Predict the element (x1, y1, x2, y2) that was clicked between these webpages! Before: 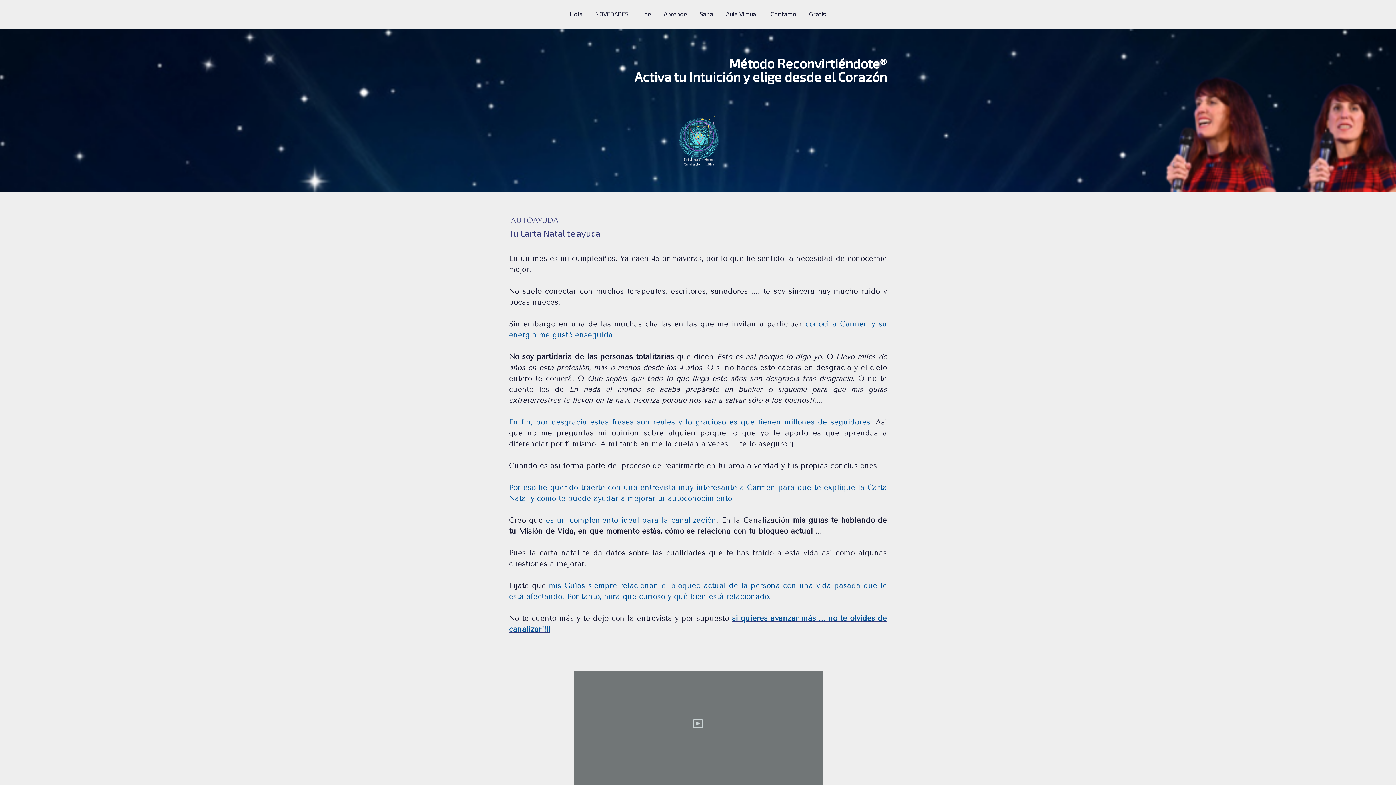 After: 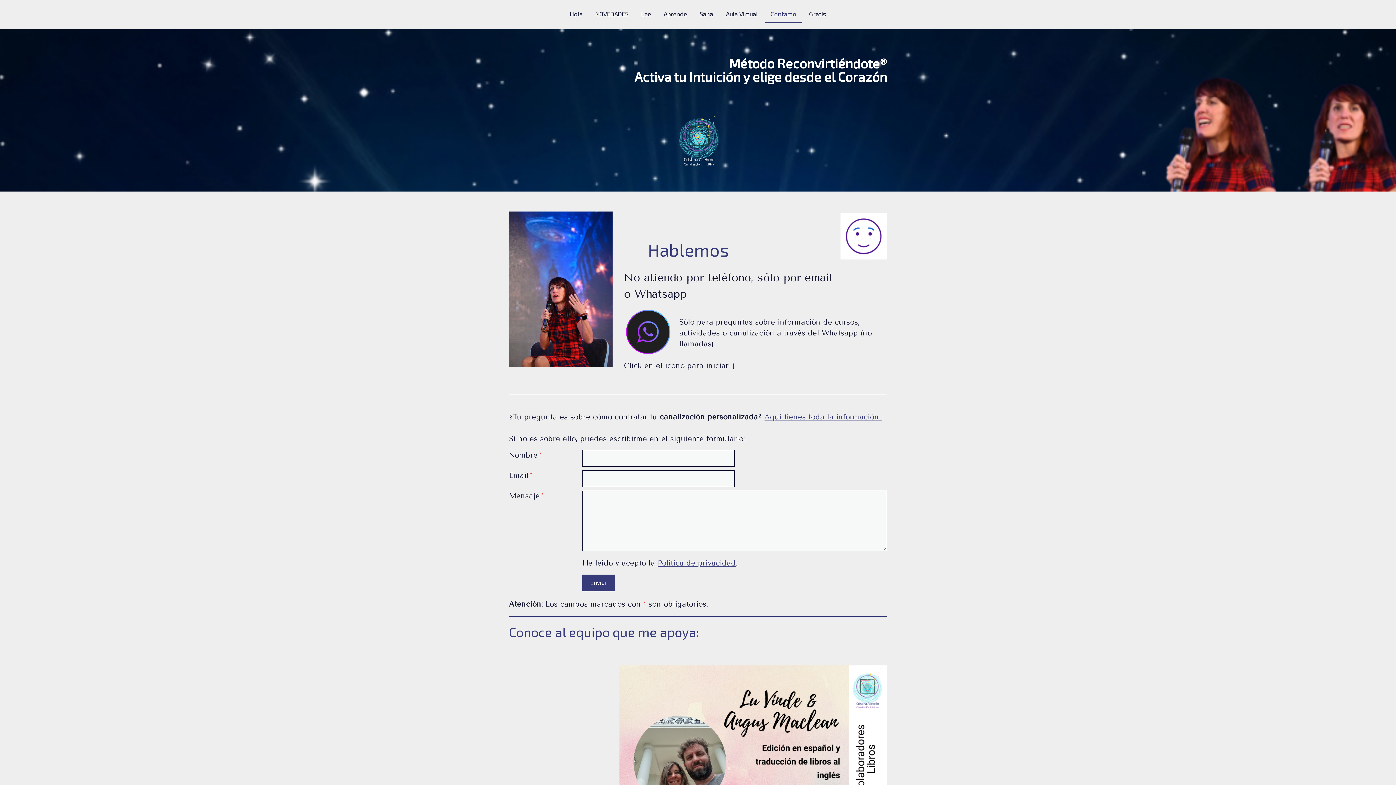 Action: label: Contacto bbox: (765, 5, 802, 23)